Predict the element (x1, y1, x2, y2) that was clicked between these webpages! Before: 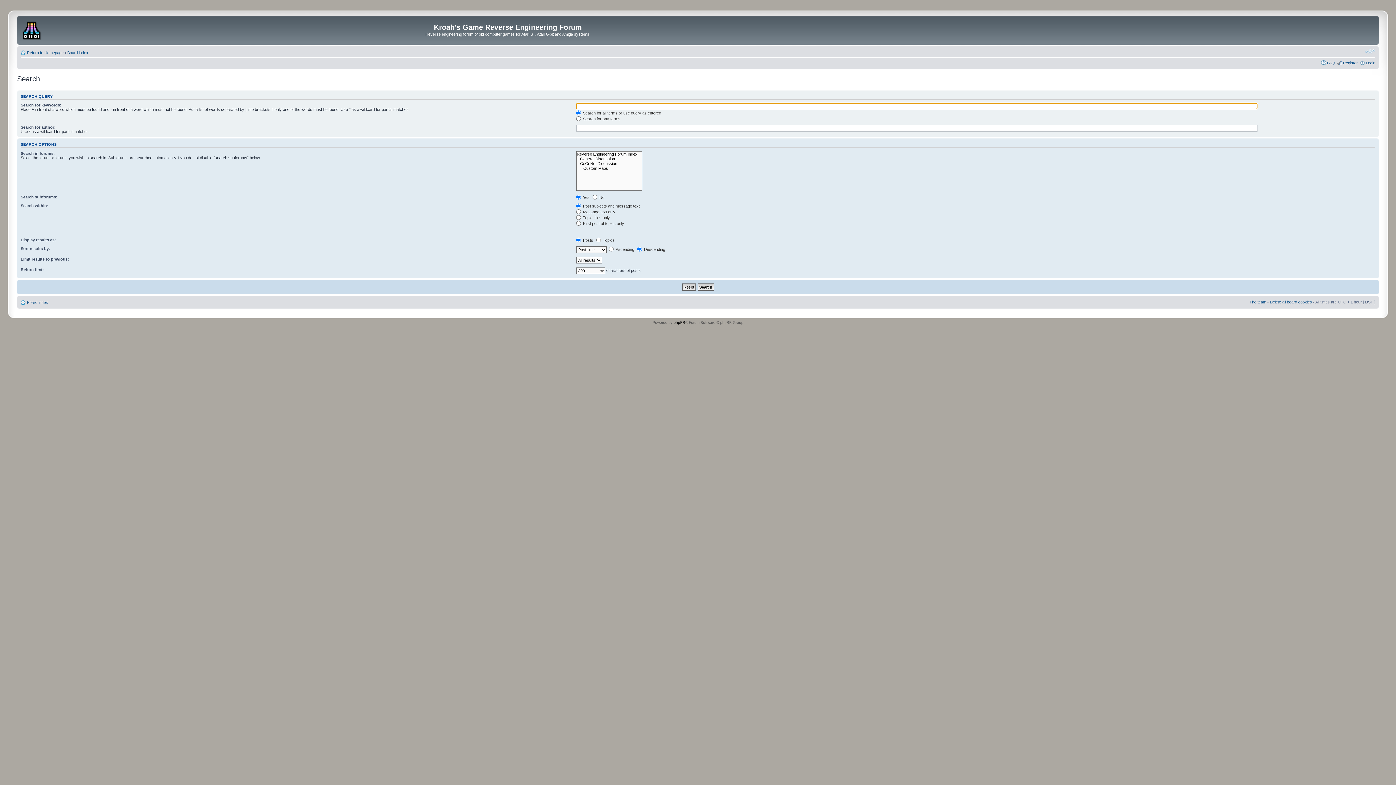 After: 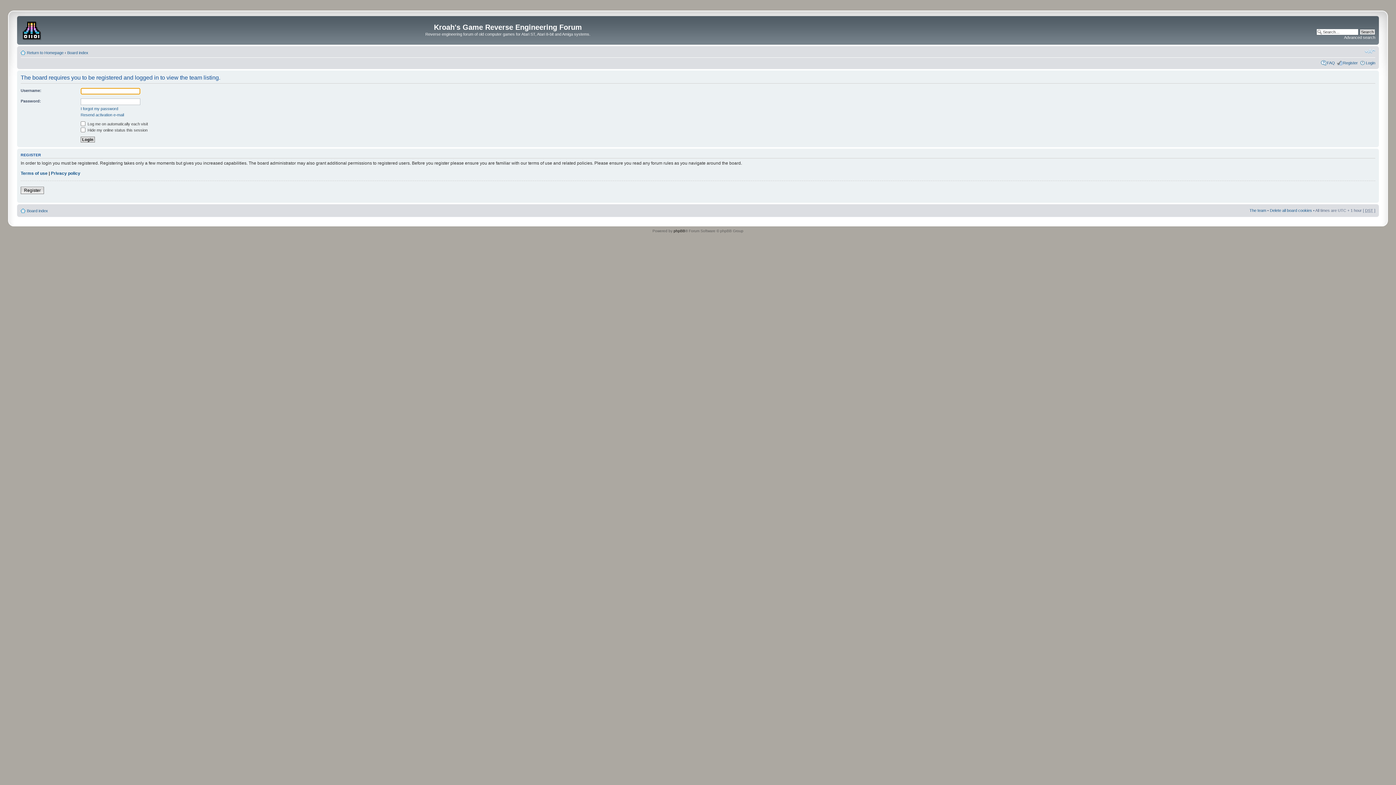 Action: label: The team bbox: (1249, 300, 1266, 304)